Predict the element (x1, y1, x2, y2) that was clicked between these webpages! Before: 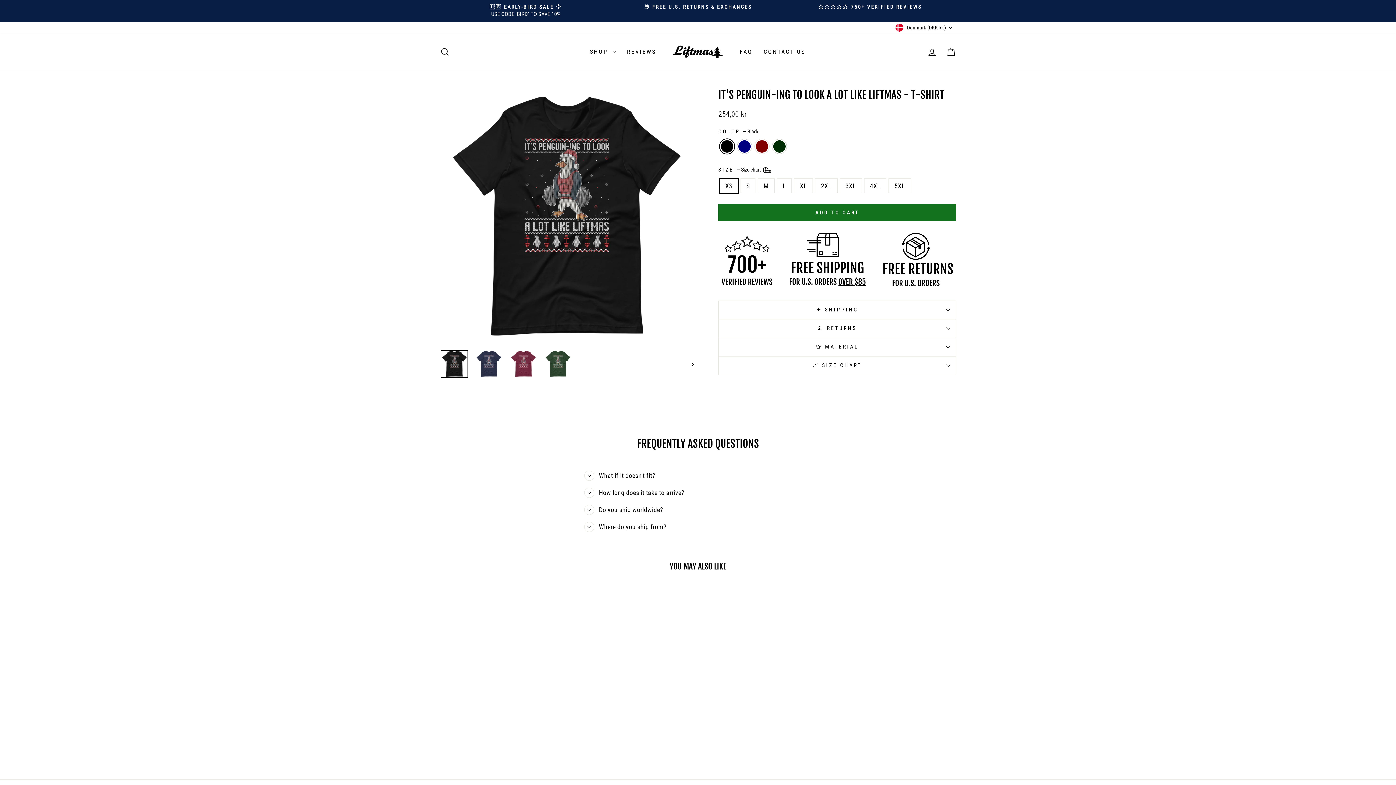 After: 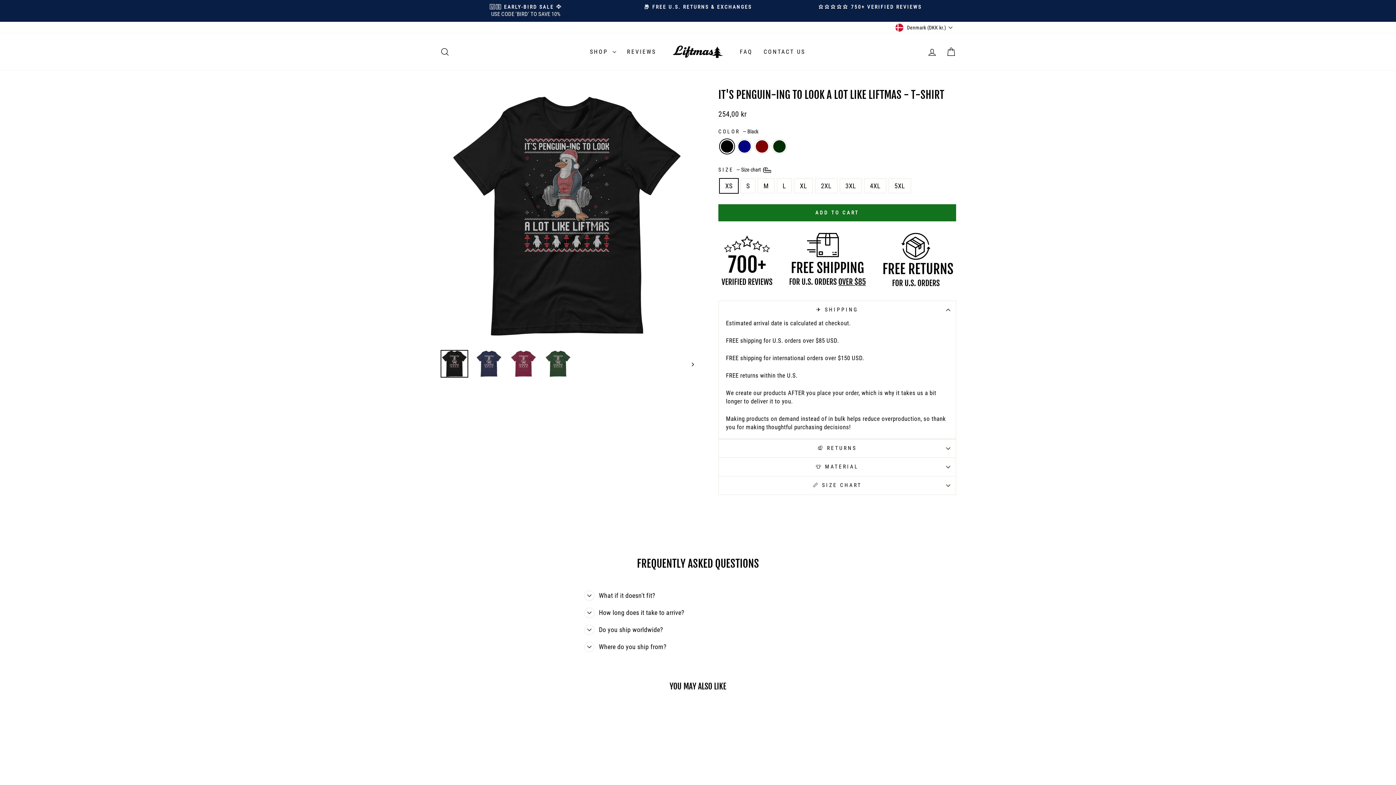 Action: bbox: (718, 300, 956, 319) label: ✈️ SHIPPING